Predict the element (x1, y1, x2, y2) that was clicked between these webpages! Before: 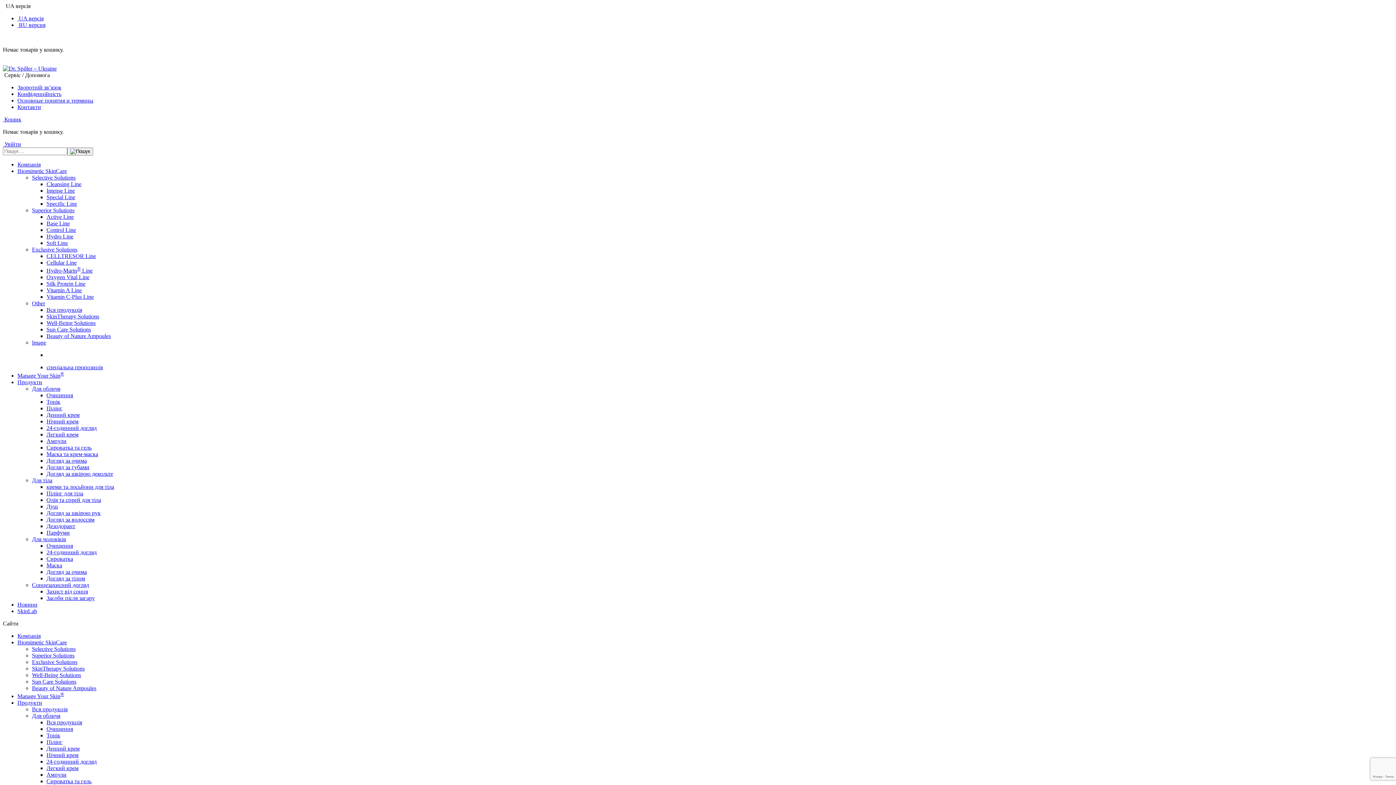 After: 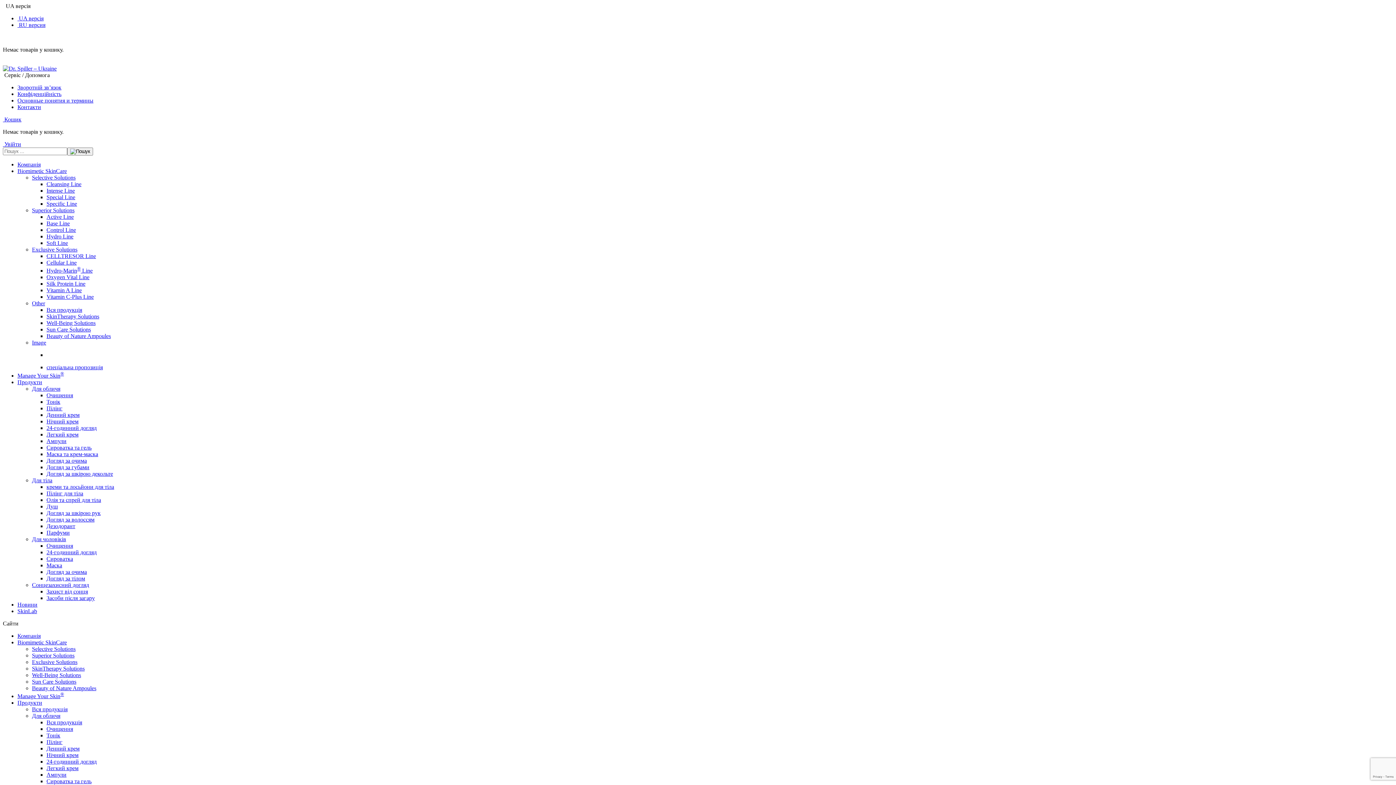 Action: label: Маска та крем-маска bbox: (46, 451, 98, 457)